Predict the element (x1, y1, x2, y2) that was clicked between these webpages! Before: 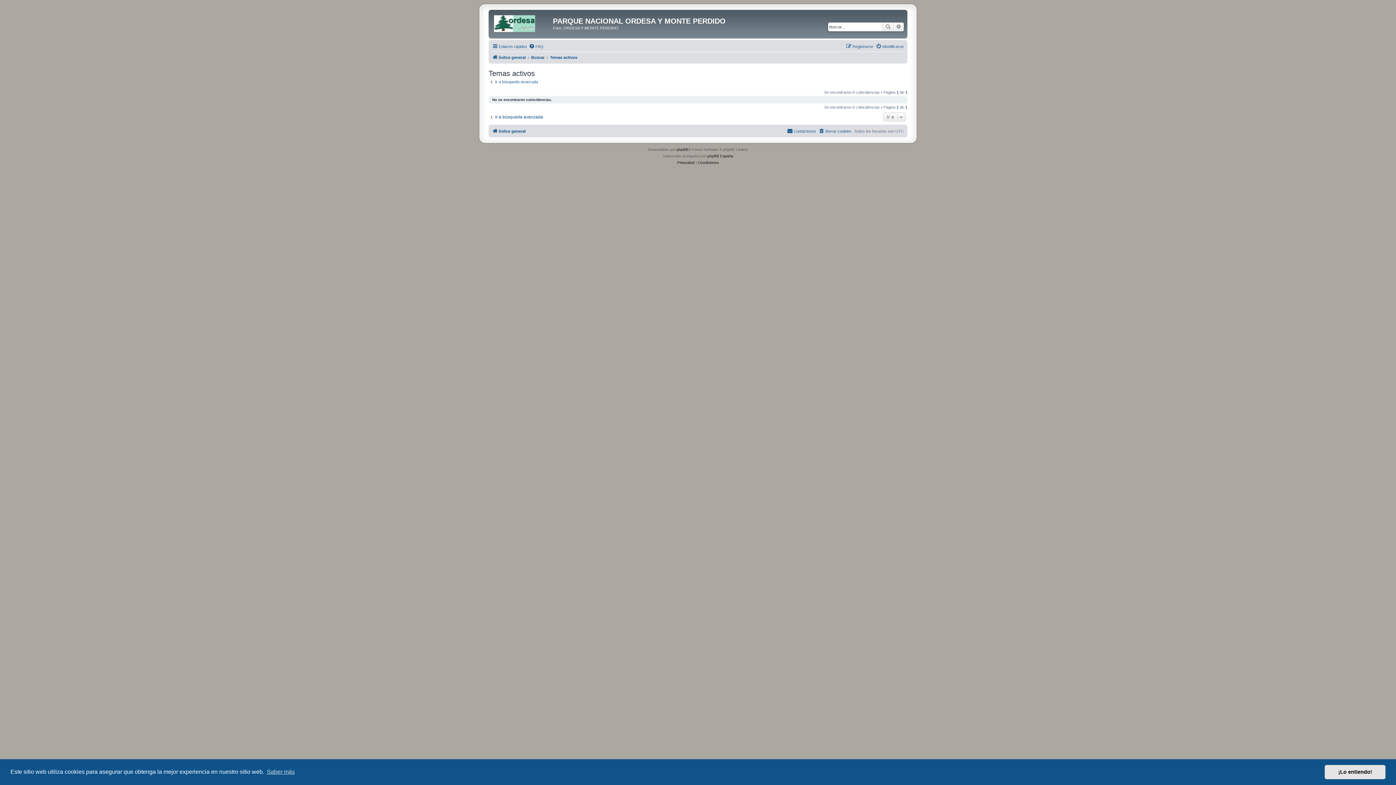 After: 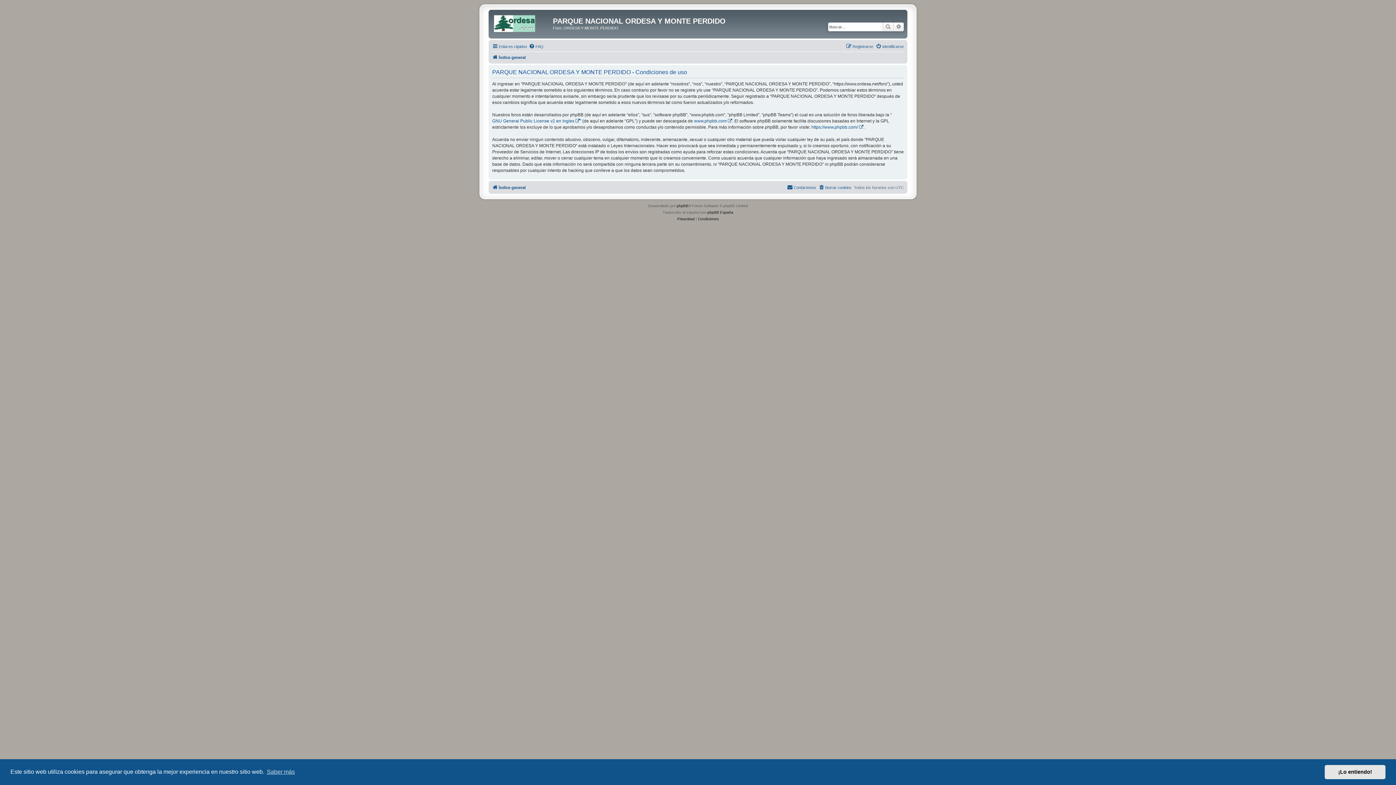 Action: bbox: (698, 159, 718, 166) label: Condiciones